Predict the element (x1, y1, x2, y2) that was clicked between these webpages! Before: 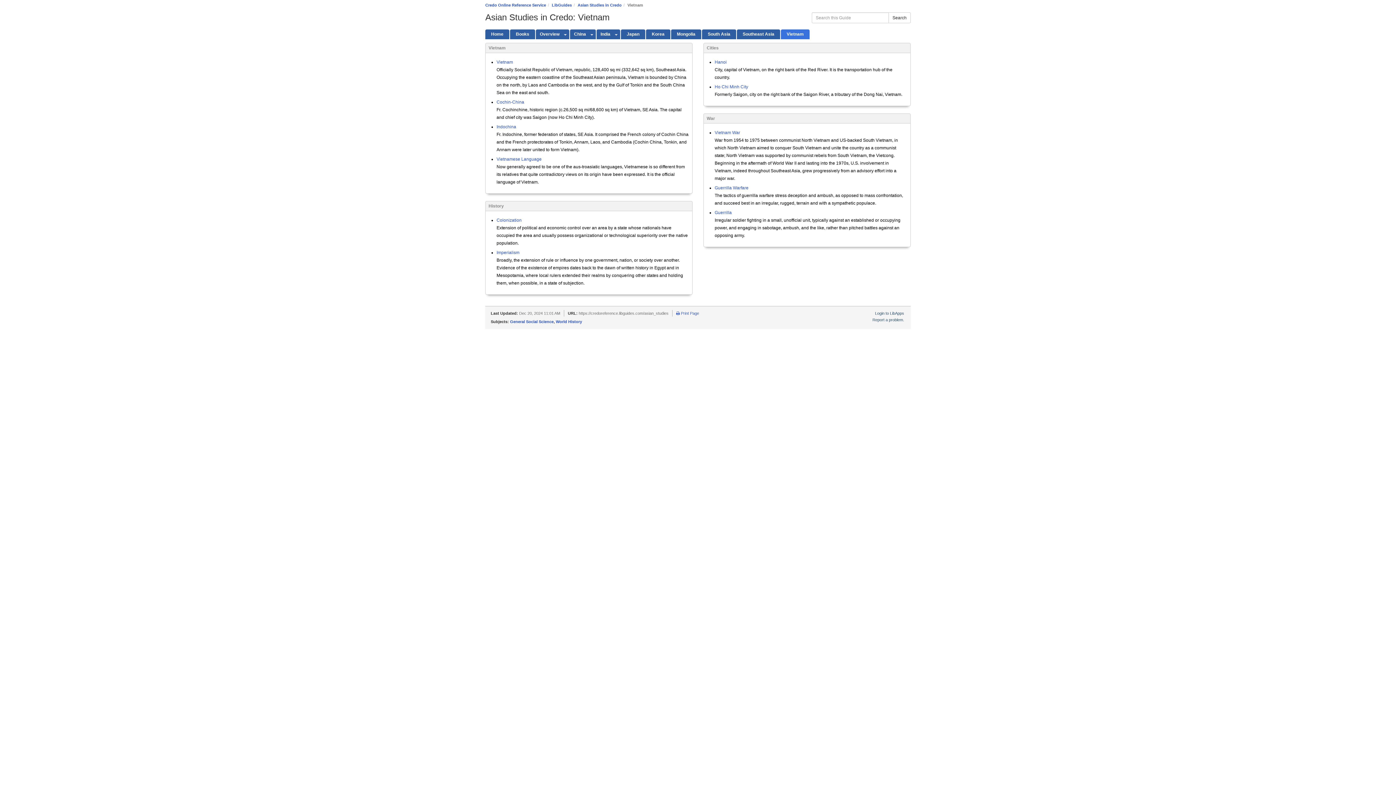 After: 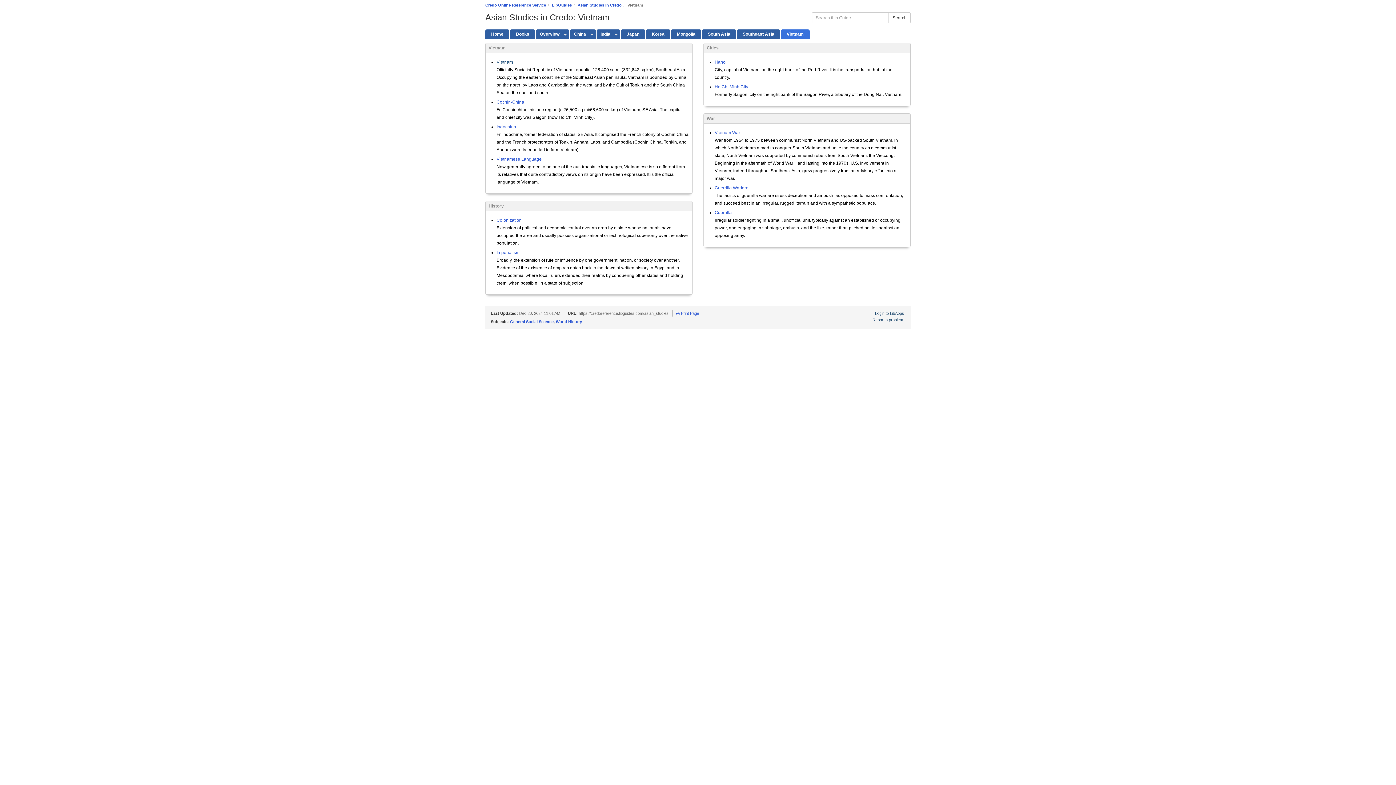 Action: label: Vietnam bbox: (496, 59, 513, 64)